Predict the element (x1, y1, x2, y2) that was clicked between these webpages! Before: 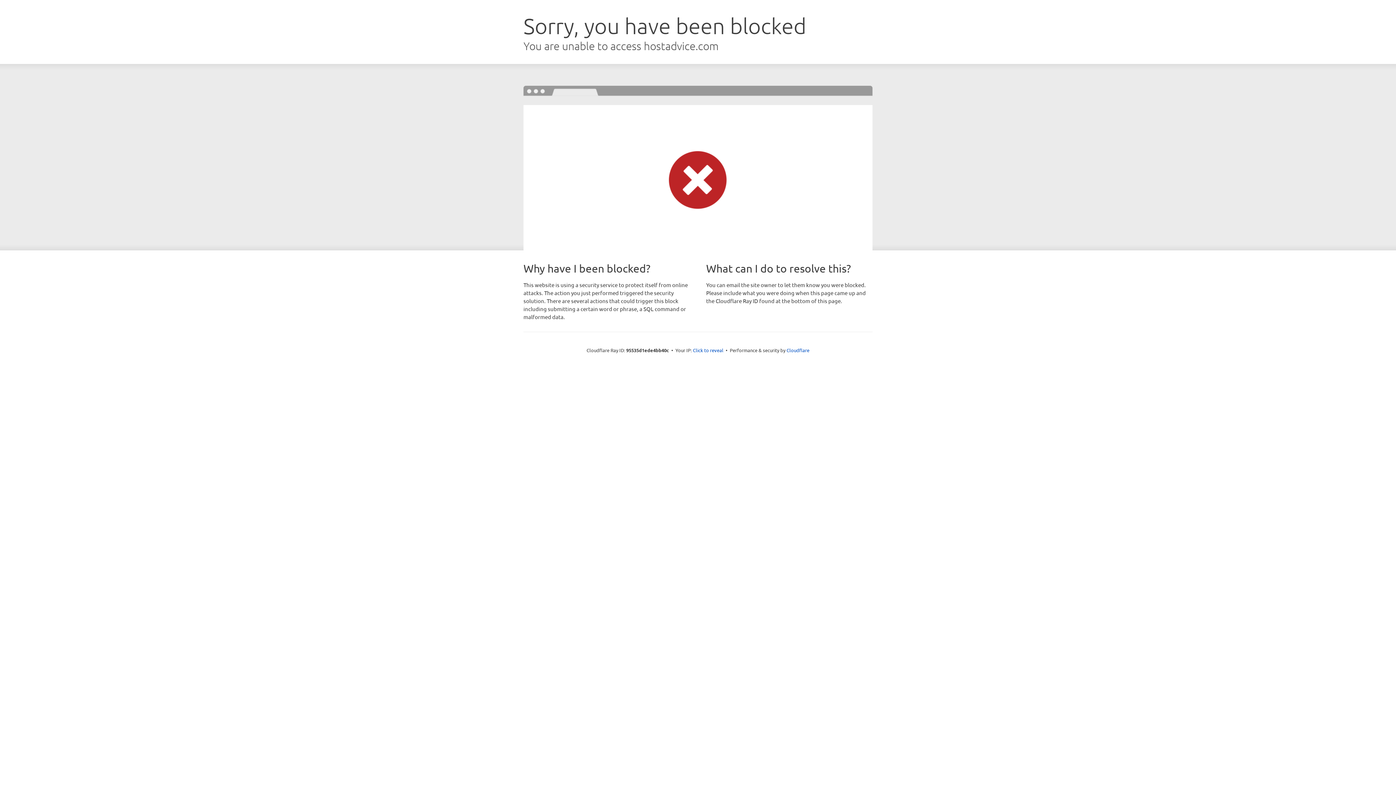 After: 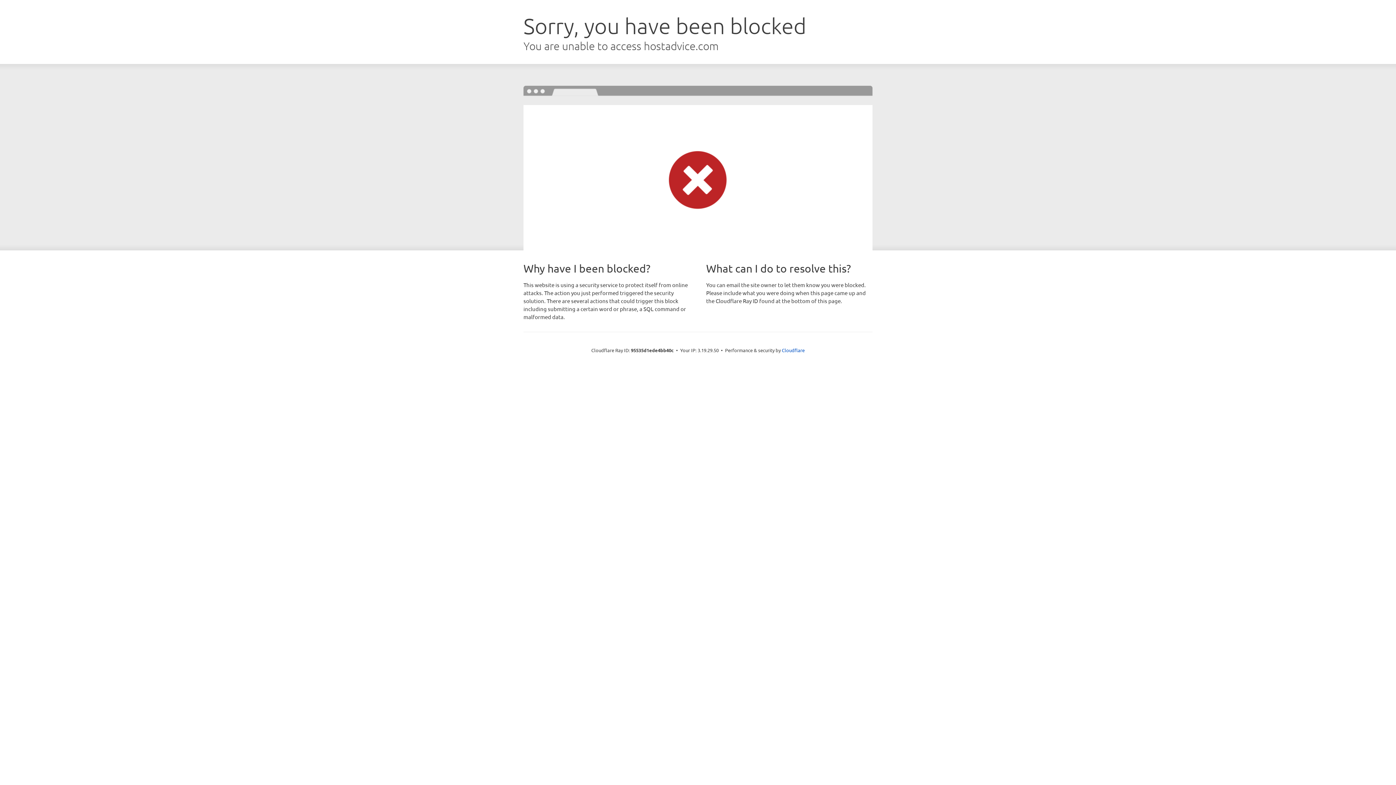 Action: label: Click to reveal bbox: (693, 346, 723, 353)